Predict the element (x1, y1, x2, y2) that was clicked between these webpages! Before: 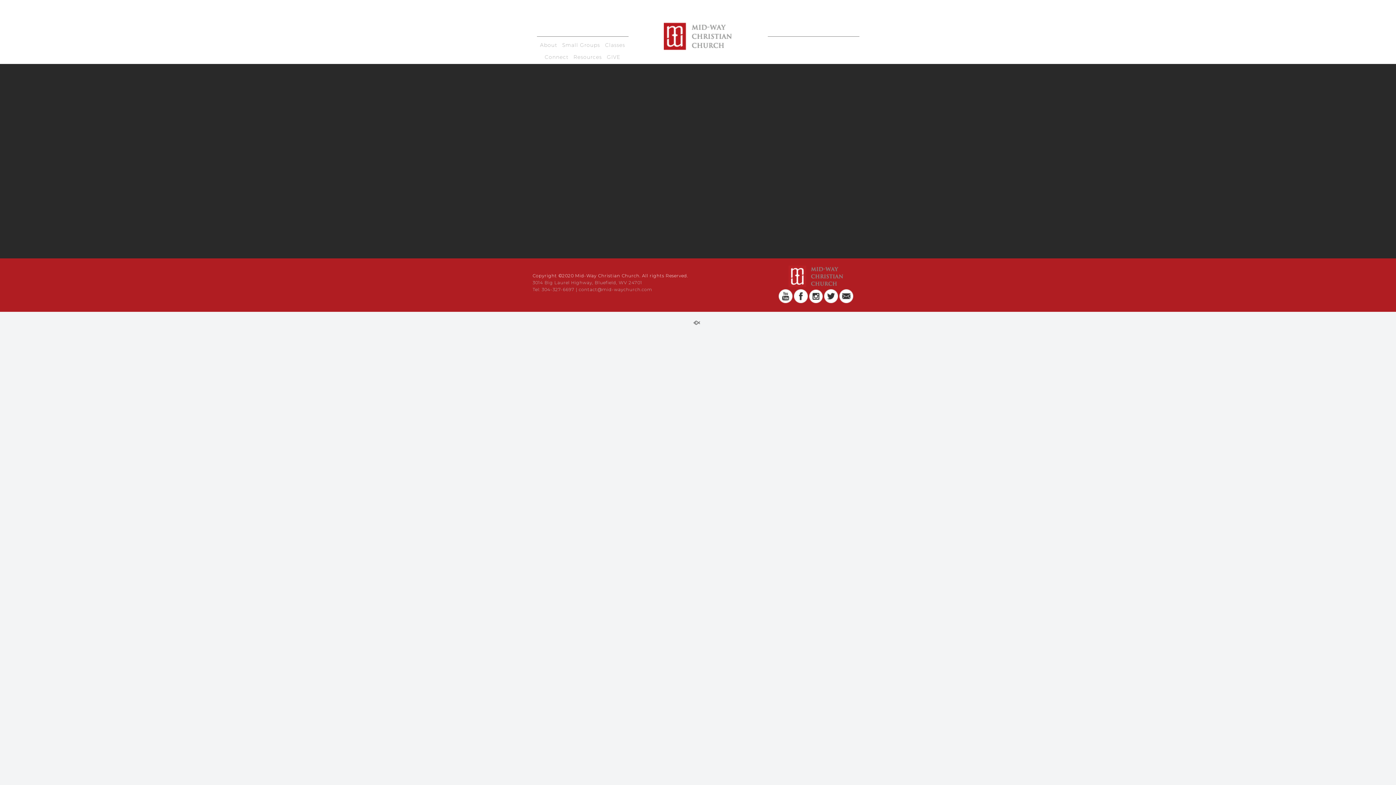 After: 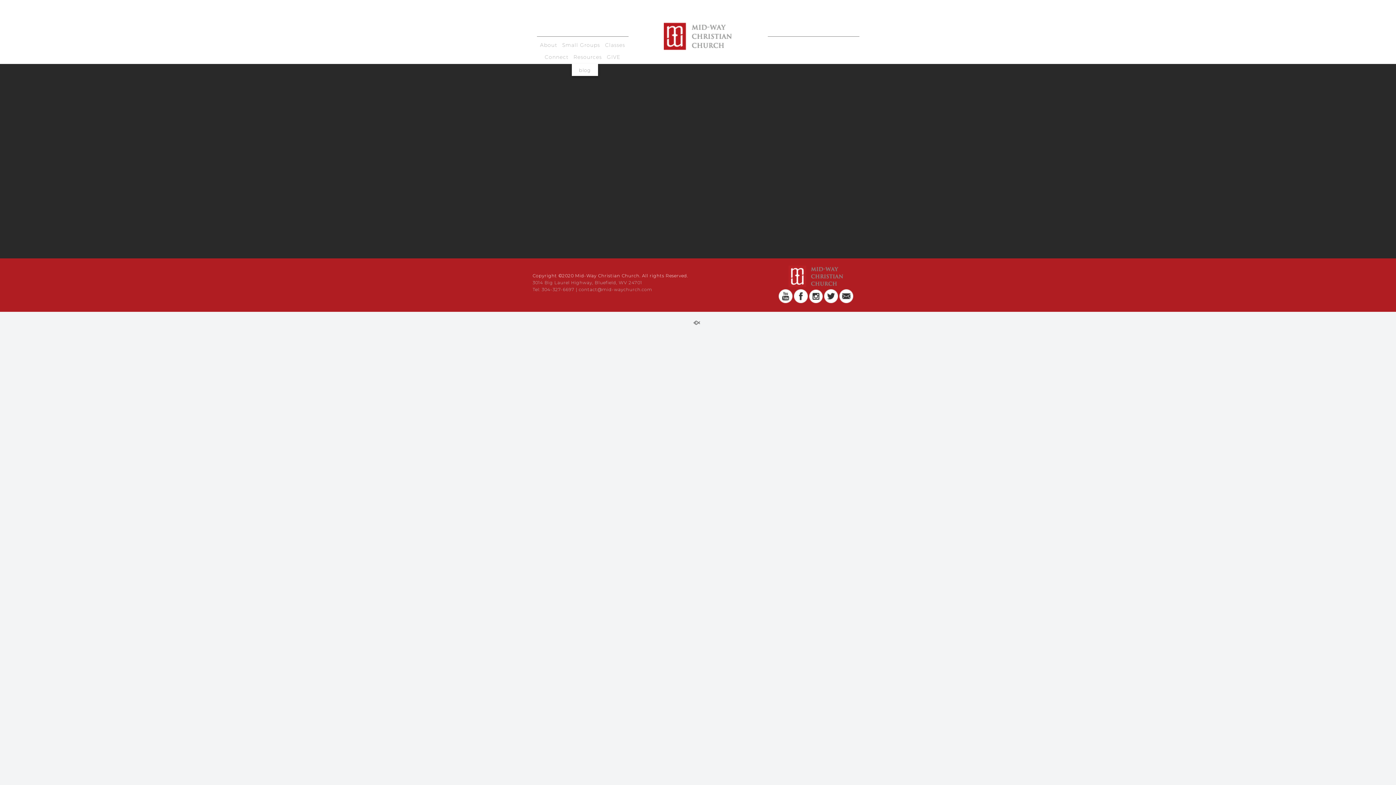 Action: label: Resources bbox: (571, 52, 603, 67)